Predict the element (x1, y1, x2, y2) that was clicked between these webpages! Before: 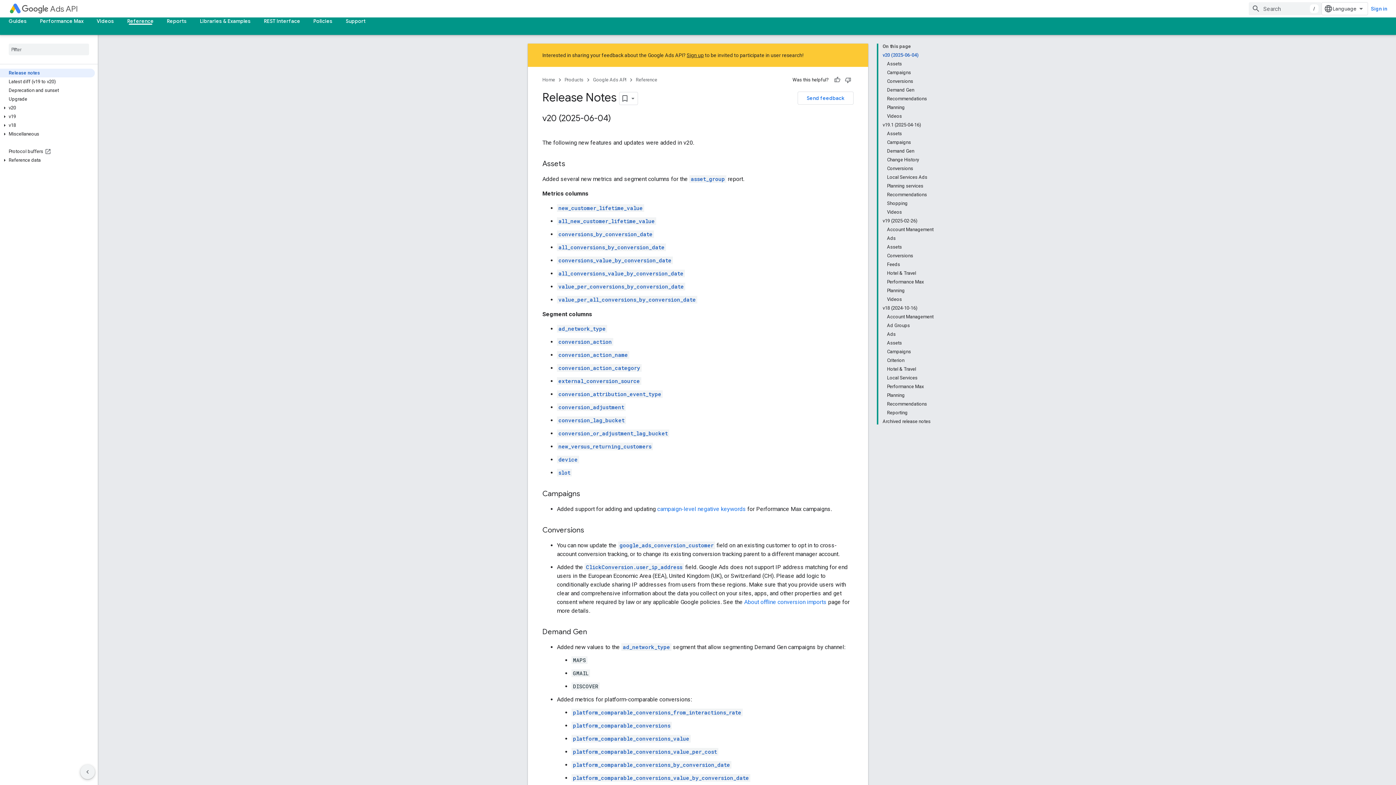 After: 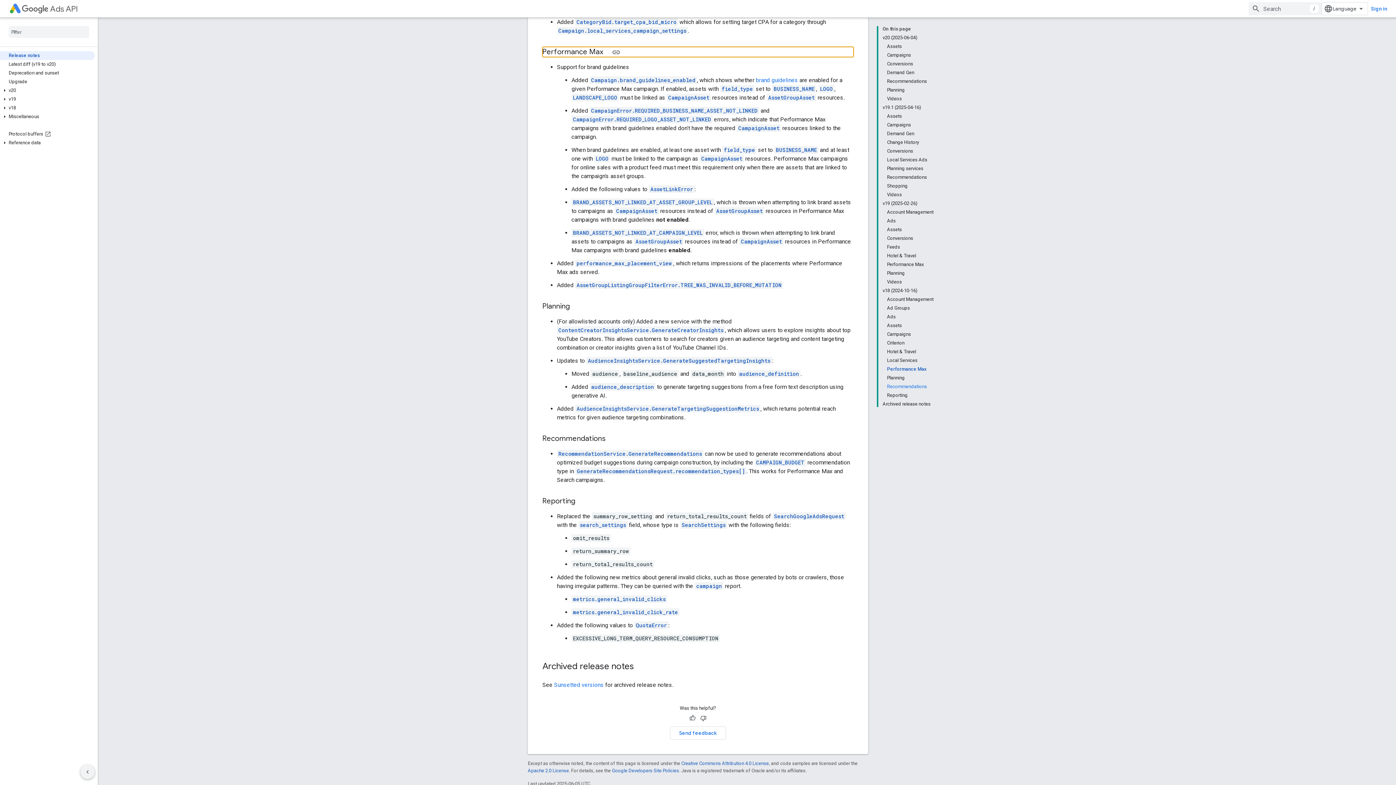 Action: bbox: (887, 382, 933, 391) label: Performance Max